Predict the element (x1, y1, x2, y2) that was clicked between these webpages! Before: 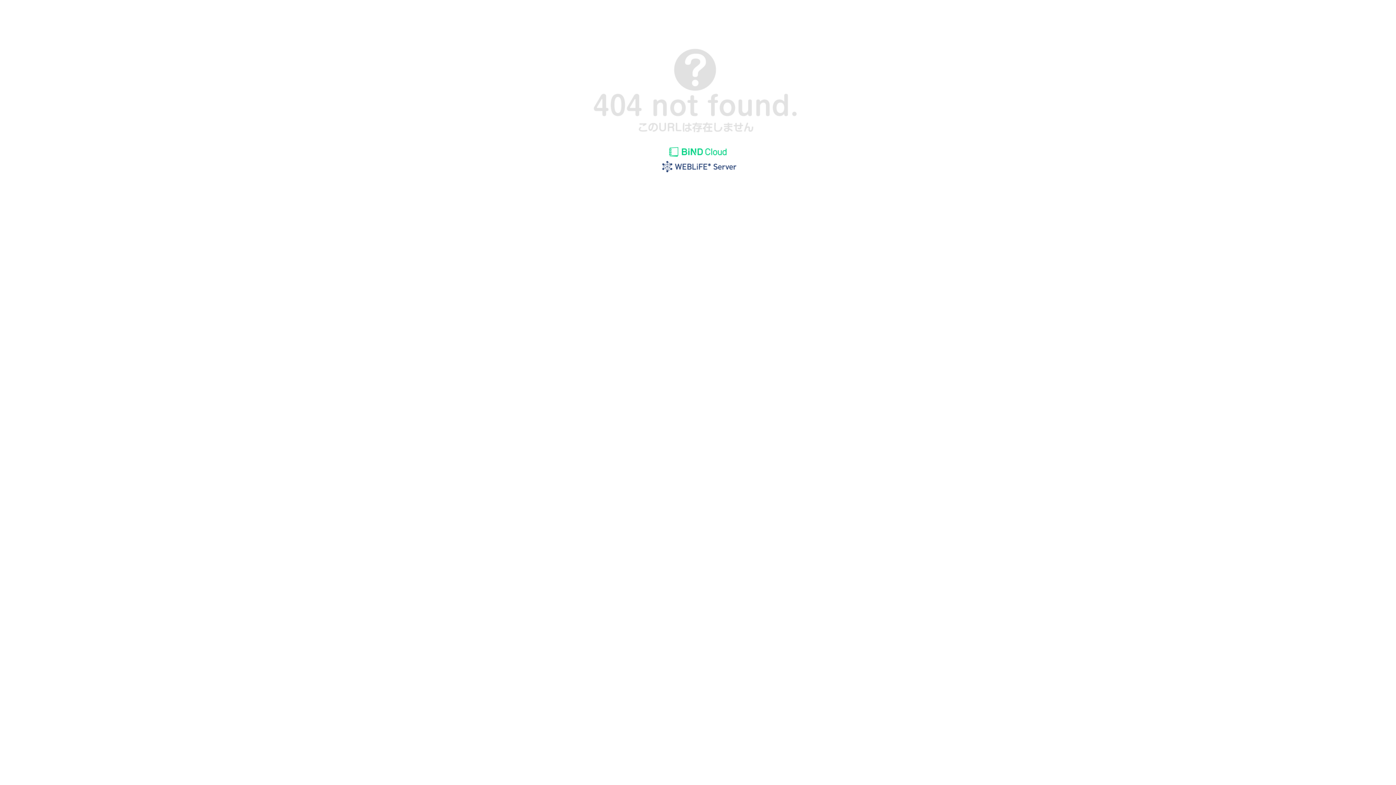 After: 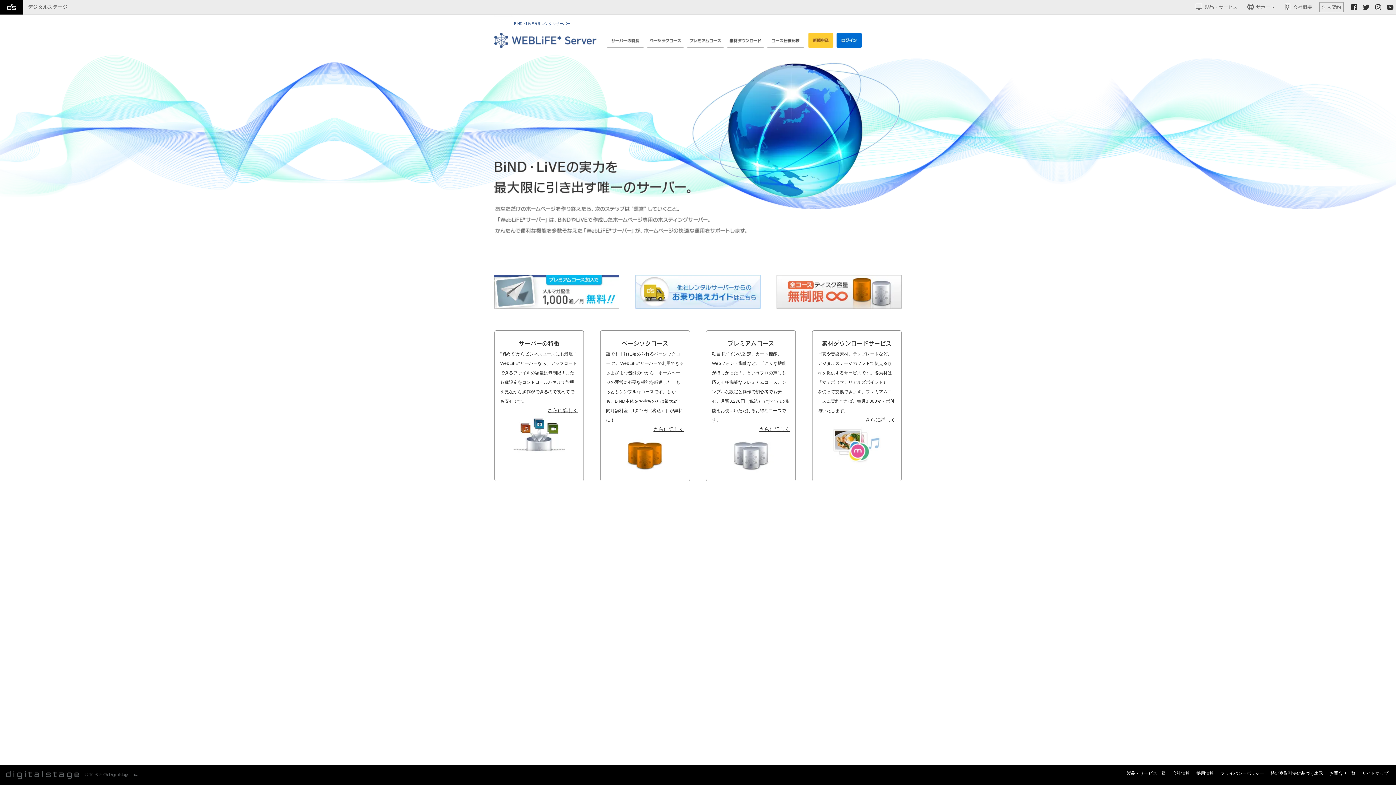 Action: bbox: (655, 169, 740, 175)